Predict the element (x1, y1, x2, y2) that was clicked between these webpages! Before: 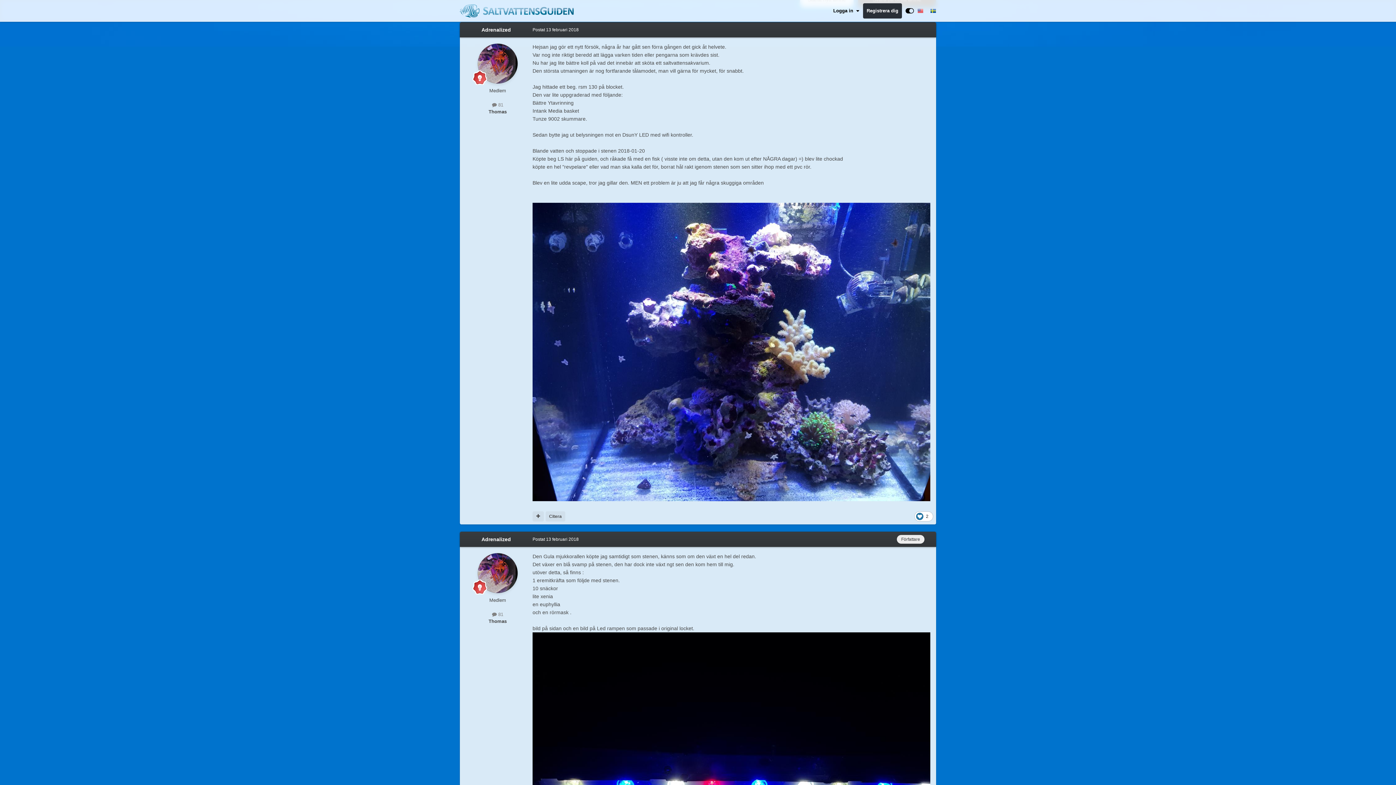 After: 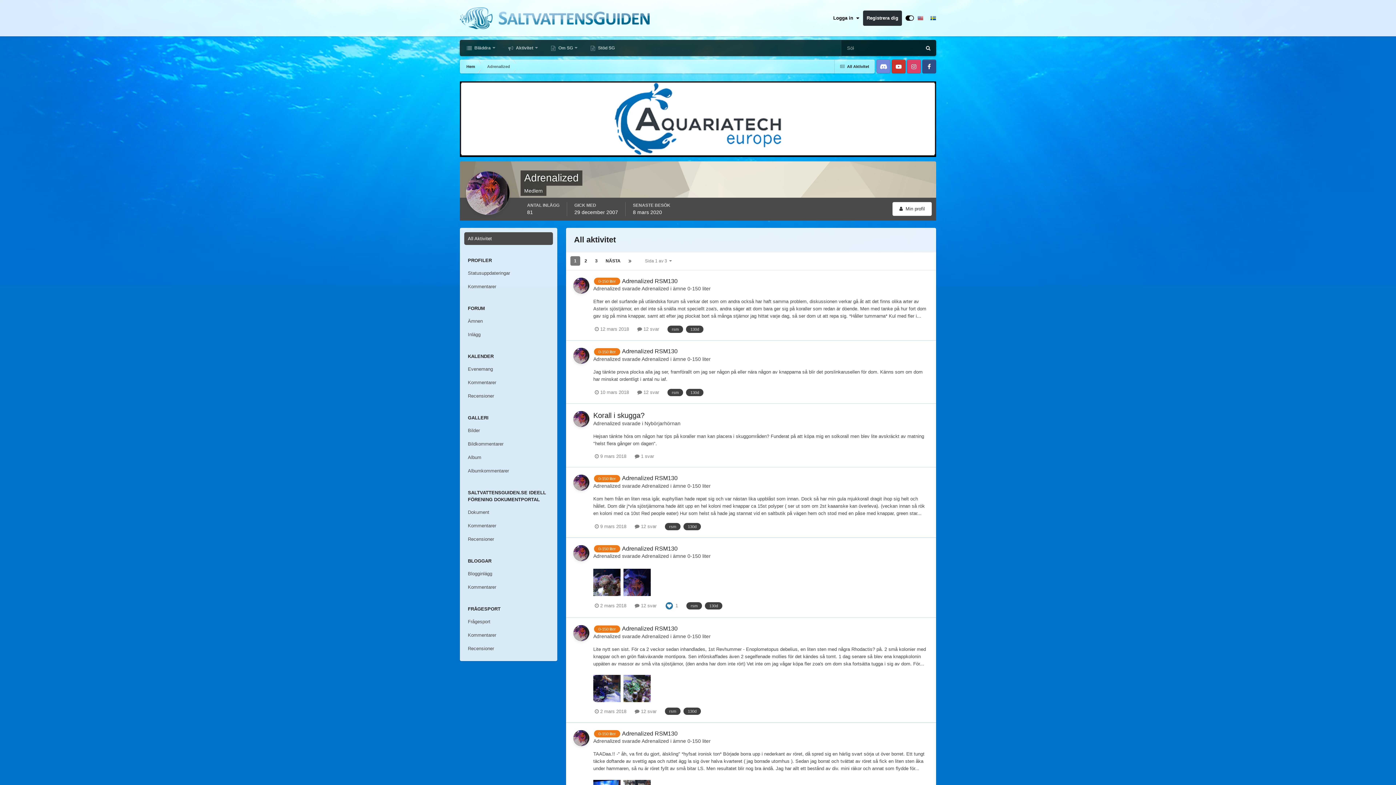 Action: bbox: (492, 611, 503, 617) label:  81